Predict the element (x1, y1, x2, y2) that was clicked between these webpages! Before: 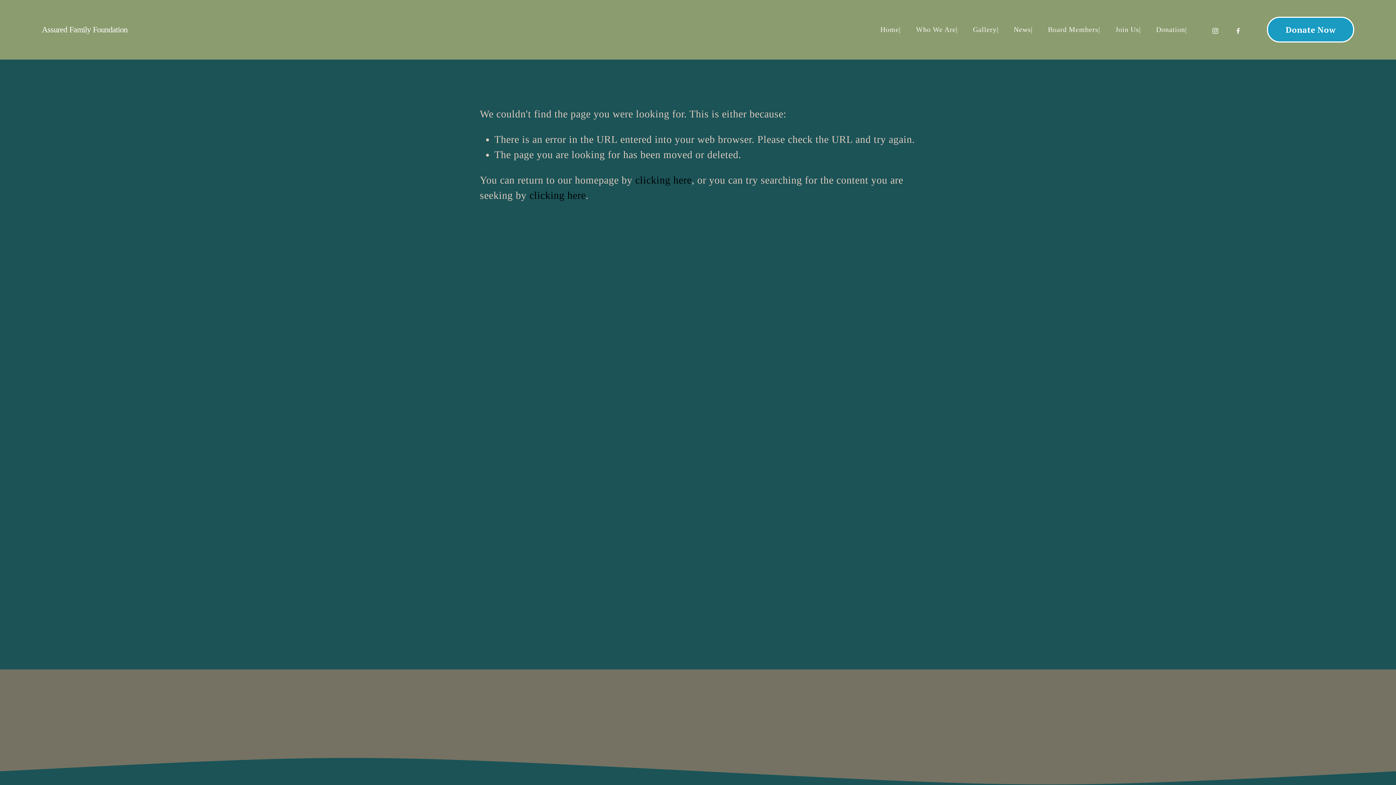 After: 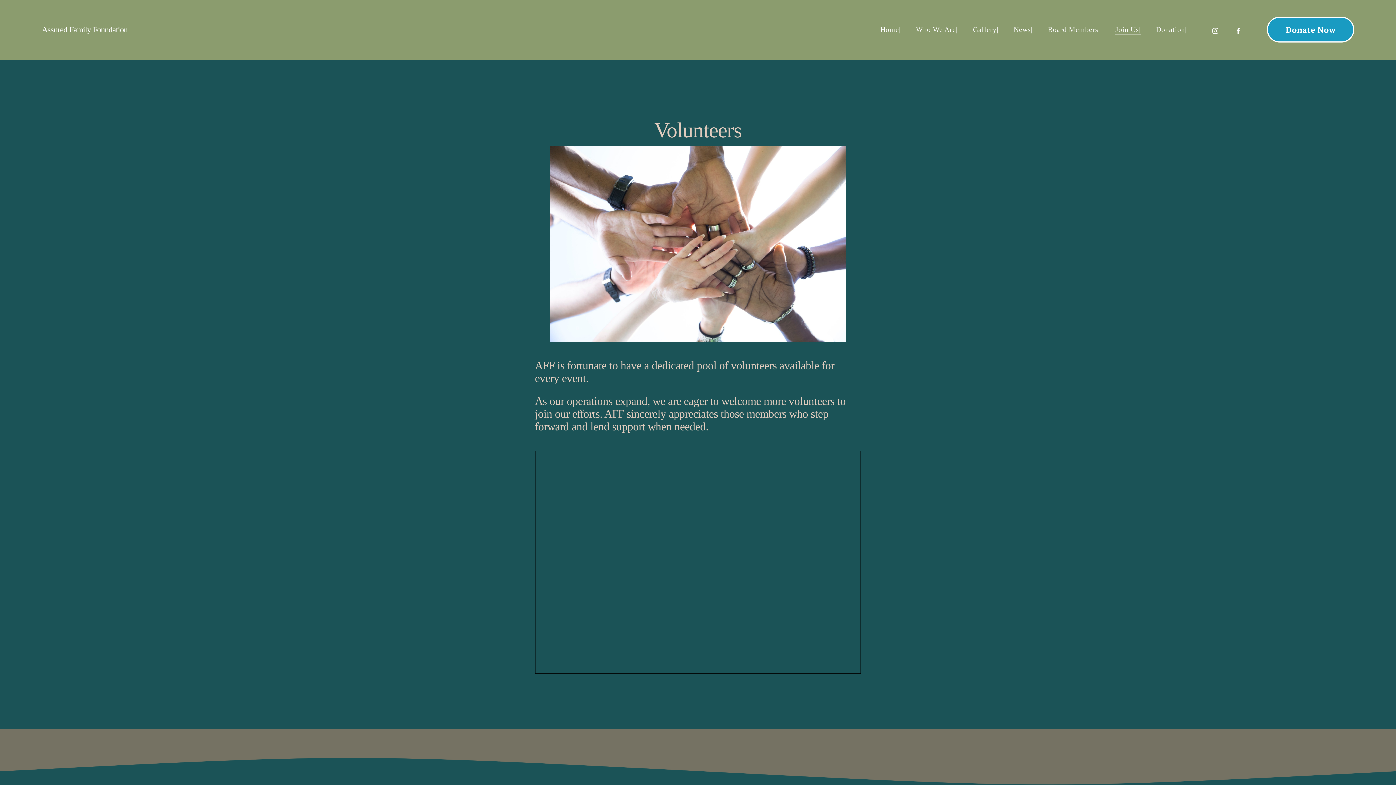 Action: bbox: (1115, 23, 1141, 35) label: Join Us